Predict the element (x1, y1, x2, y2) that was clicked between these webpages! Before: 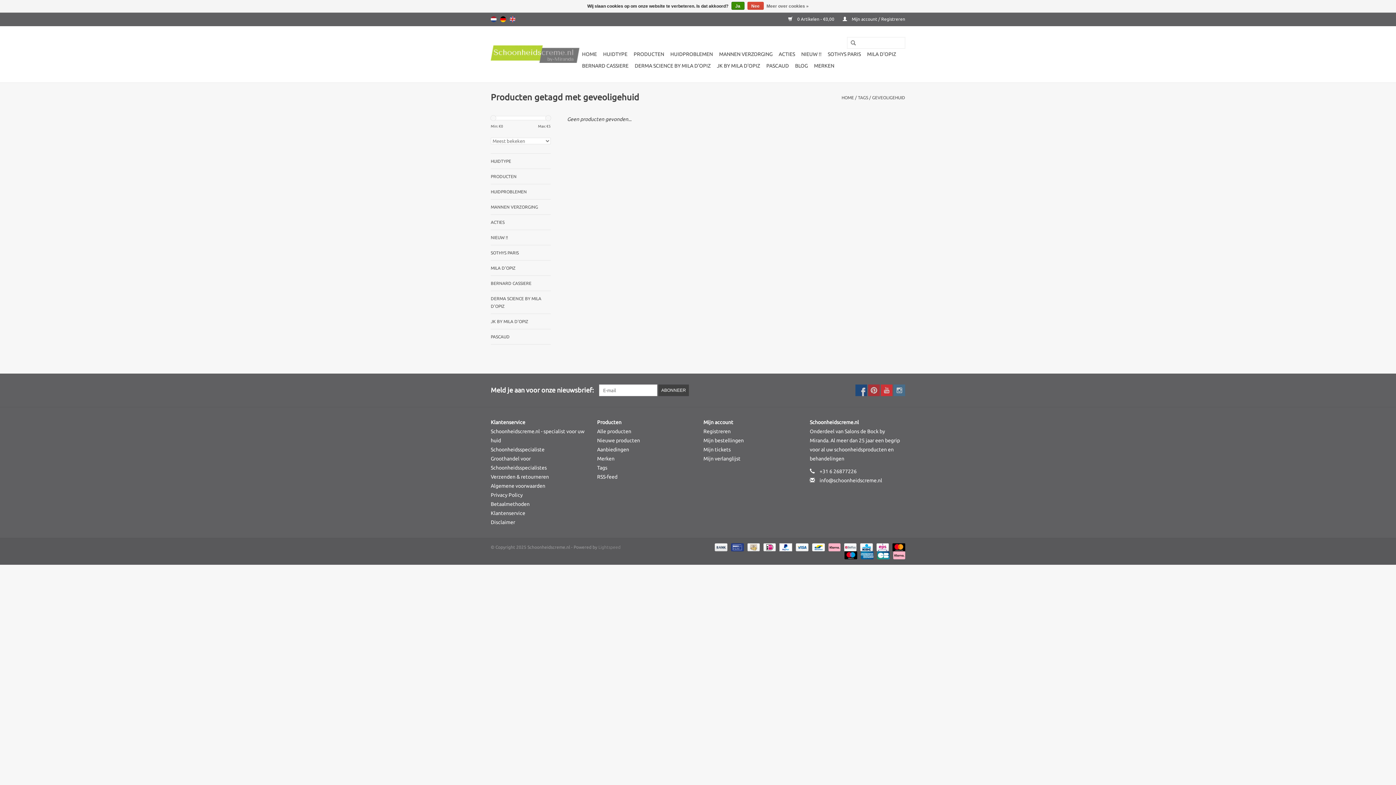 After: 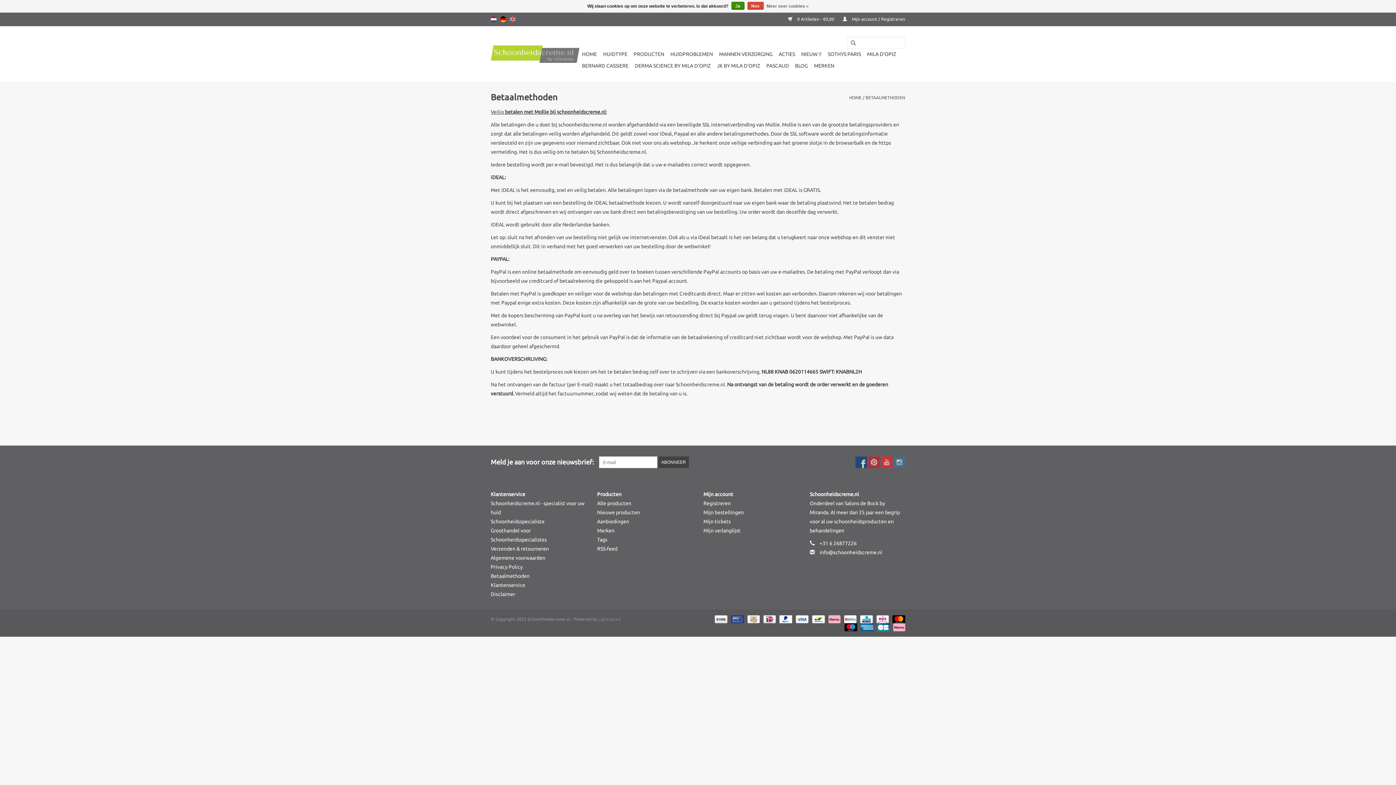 Action: label:   bbox: (728, 544, 744, 549)